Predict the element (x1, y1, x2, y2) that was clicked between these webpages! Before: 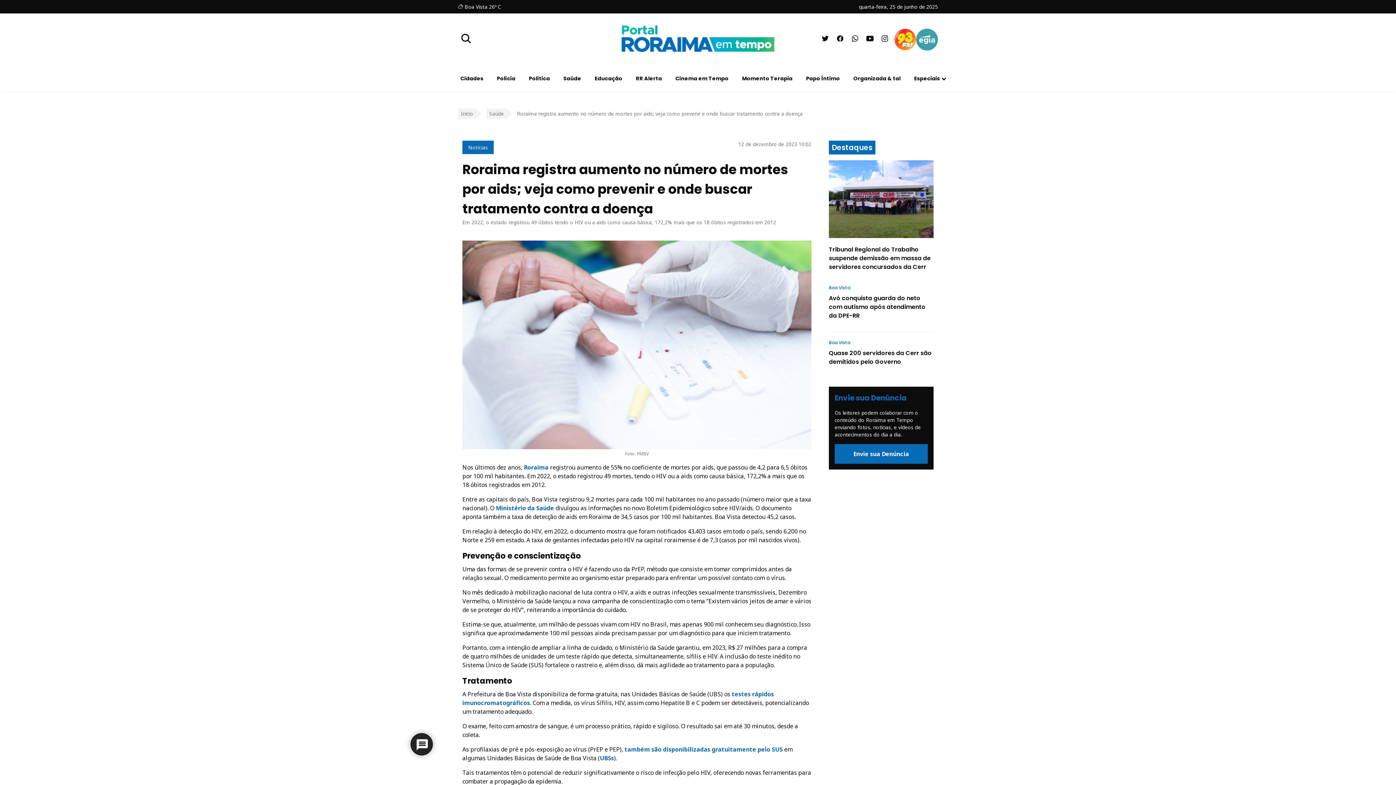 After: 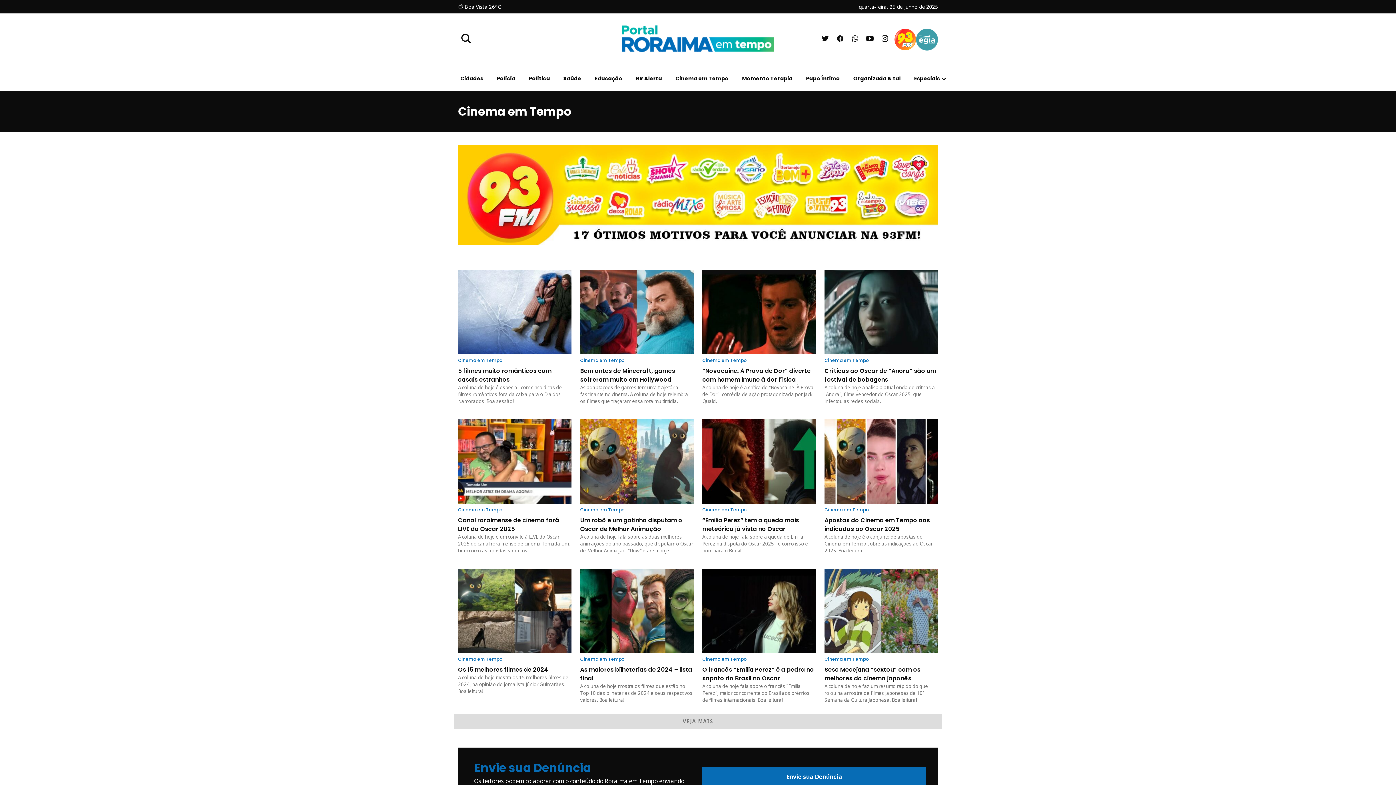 Action: label: Cinema em Tempo bbox: (669, 66, 734, 91)